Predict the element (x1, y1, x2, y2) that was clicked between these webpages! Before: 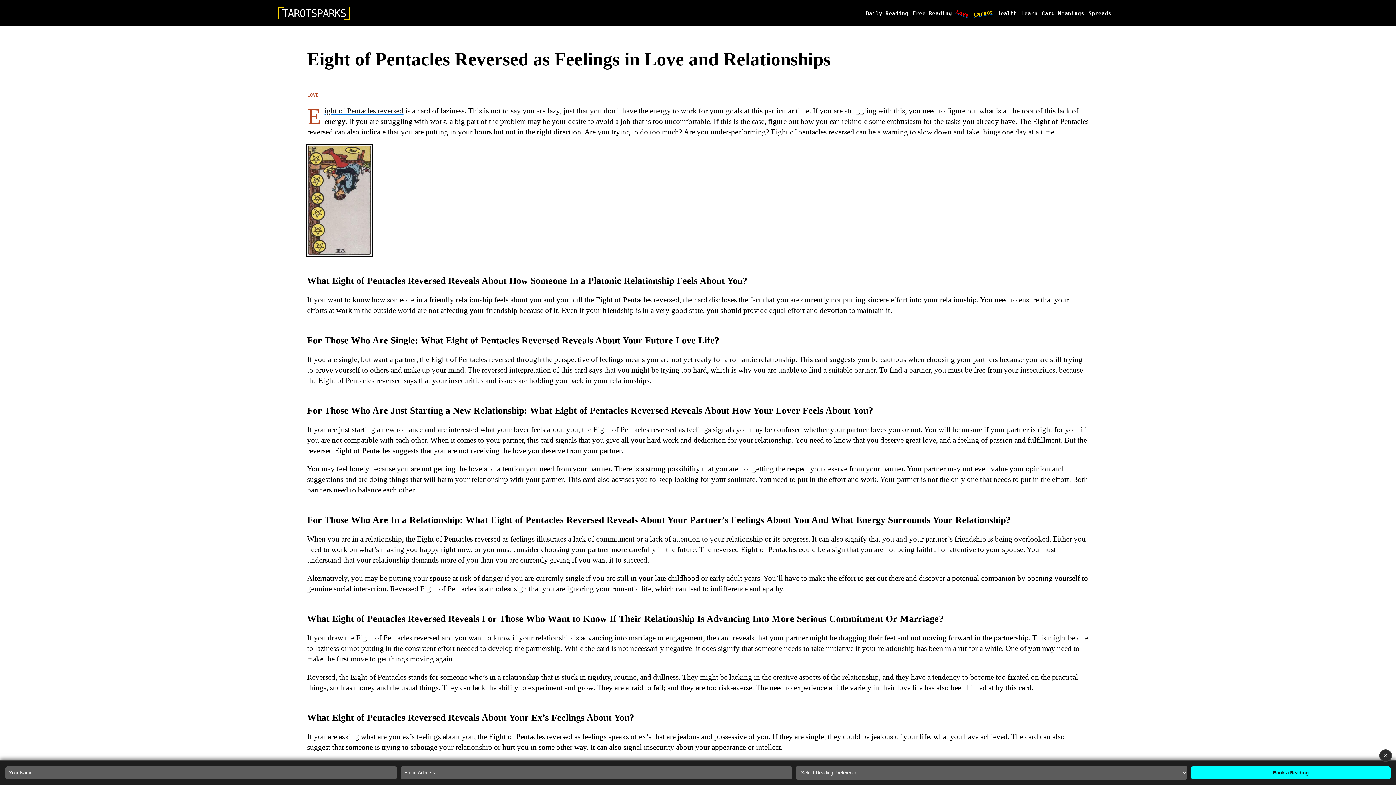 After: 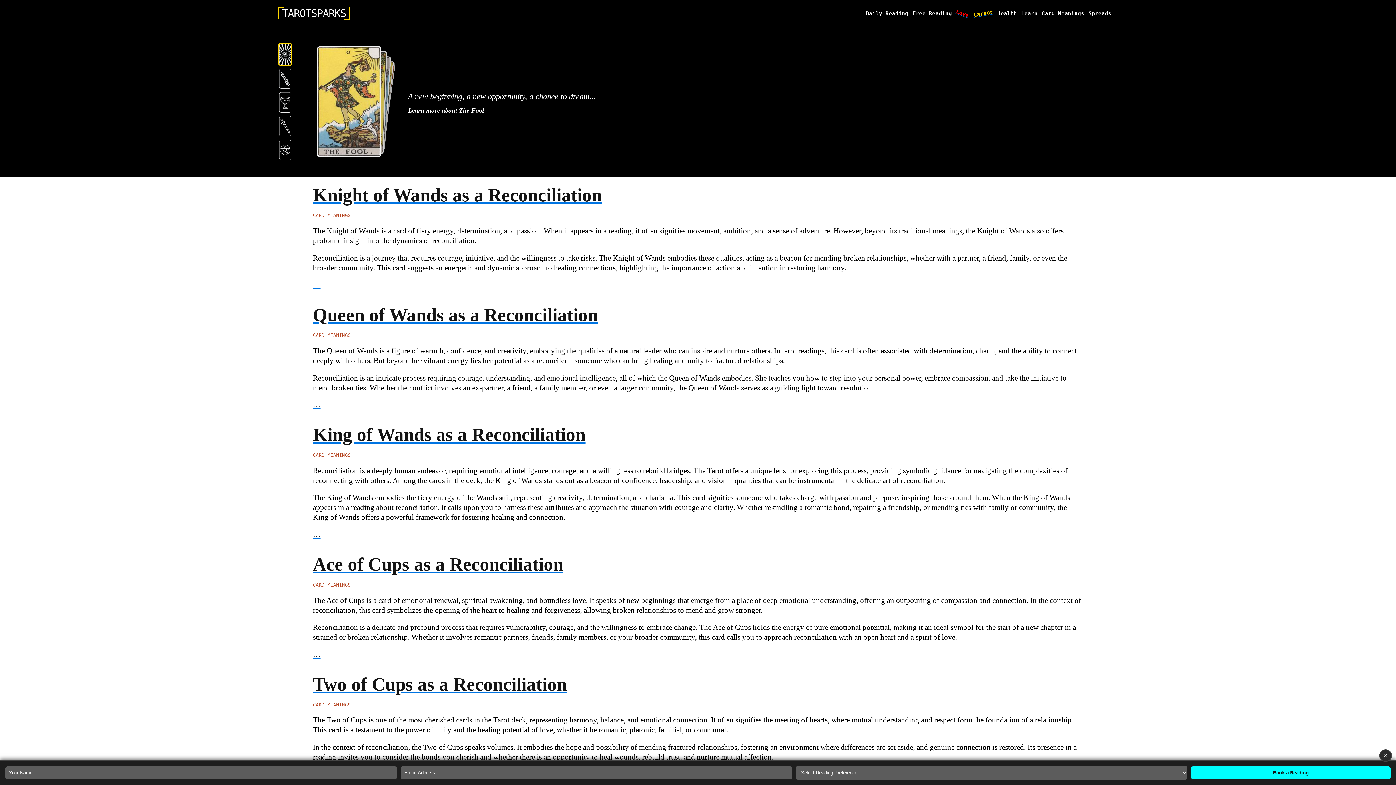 Action: label: Card Meanings bbox: (1041, 10, 1084, 16)